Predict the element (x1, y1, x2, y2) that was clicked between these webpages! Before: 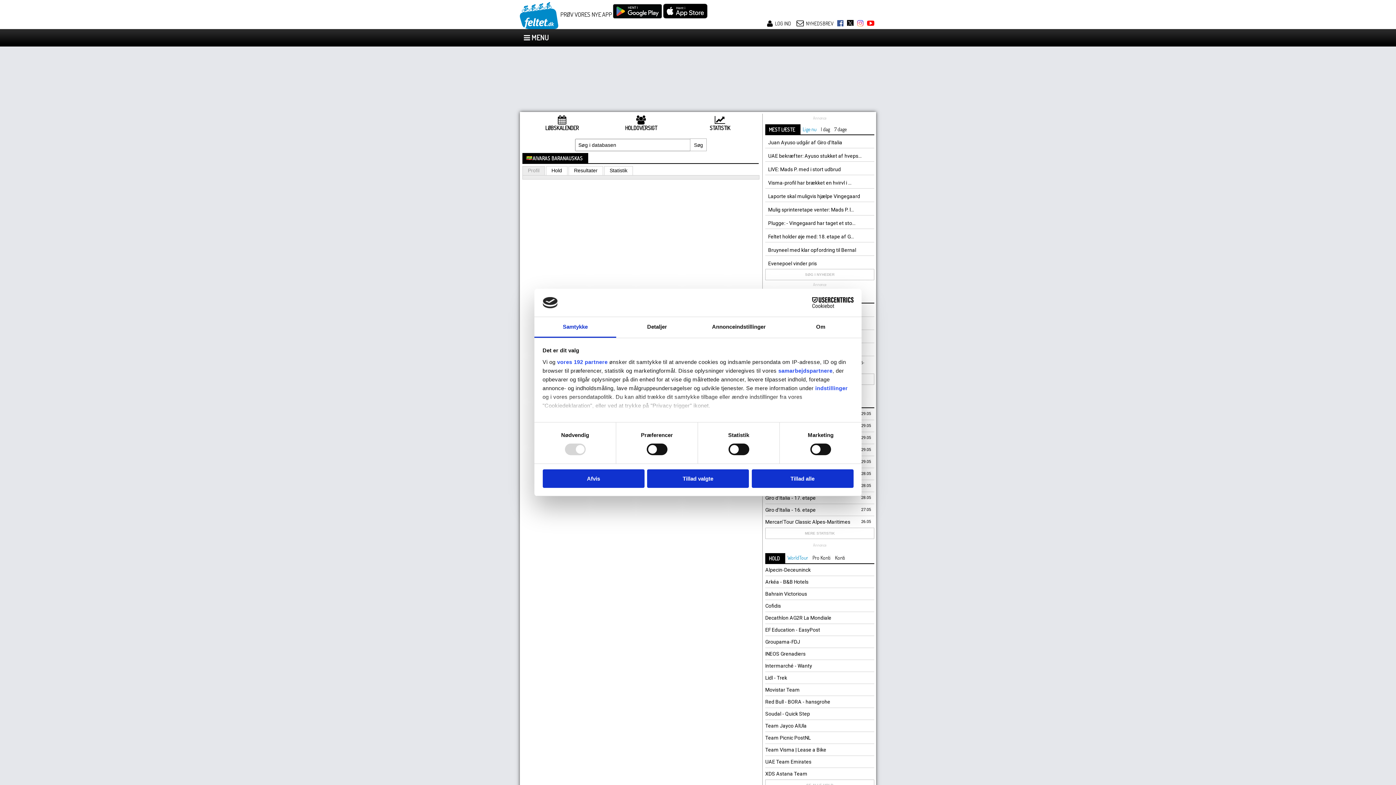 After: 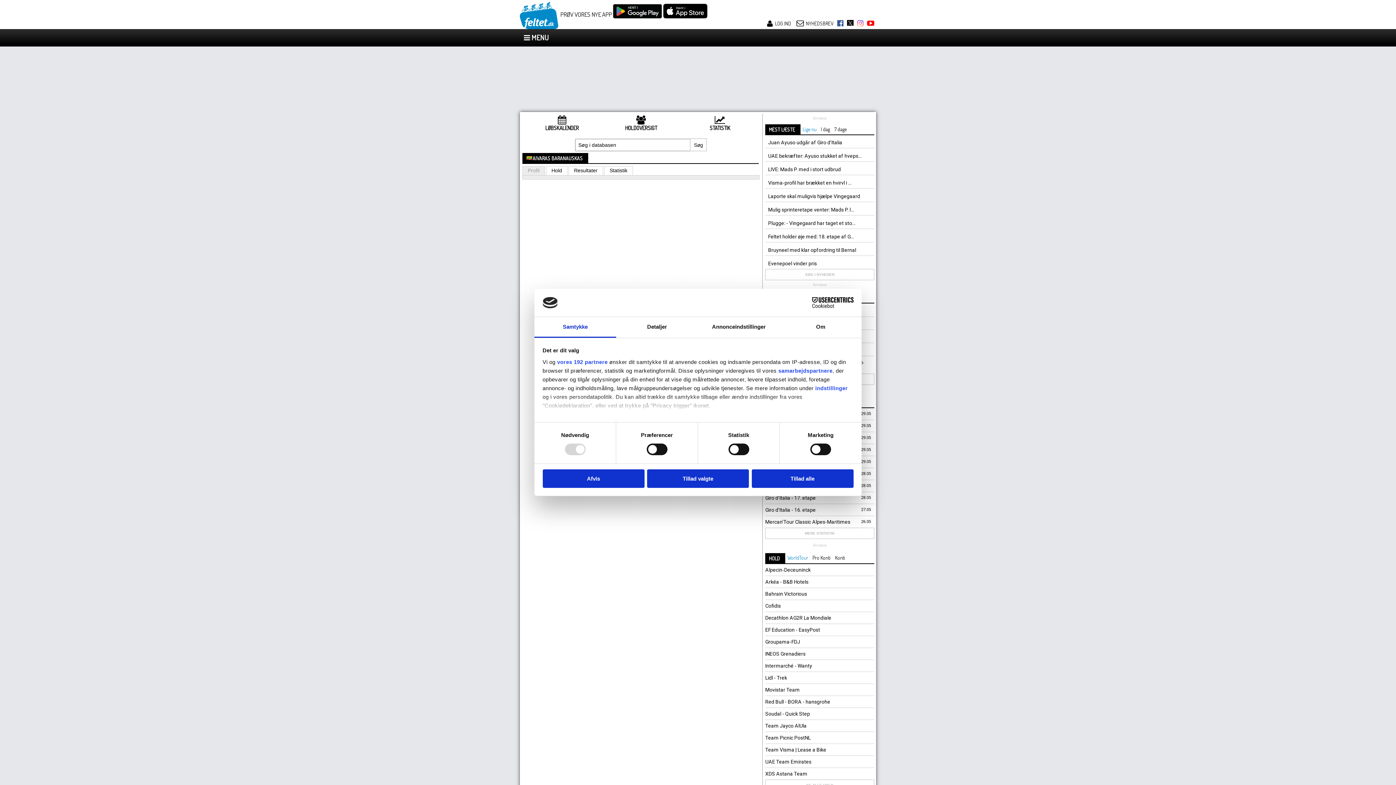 Action: bbox: (855, 18, 865, 30)